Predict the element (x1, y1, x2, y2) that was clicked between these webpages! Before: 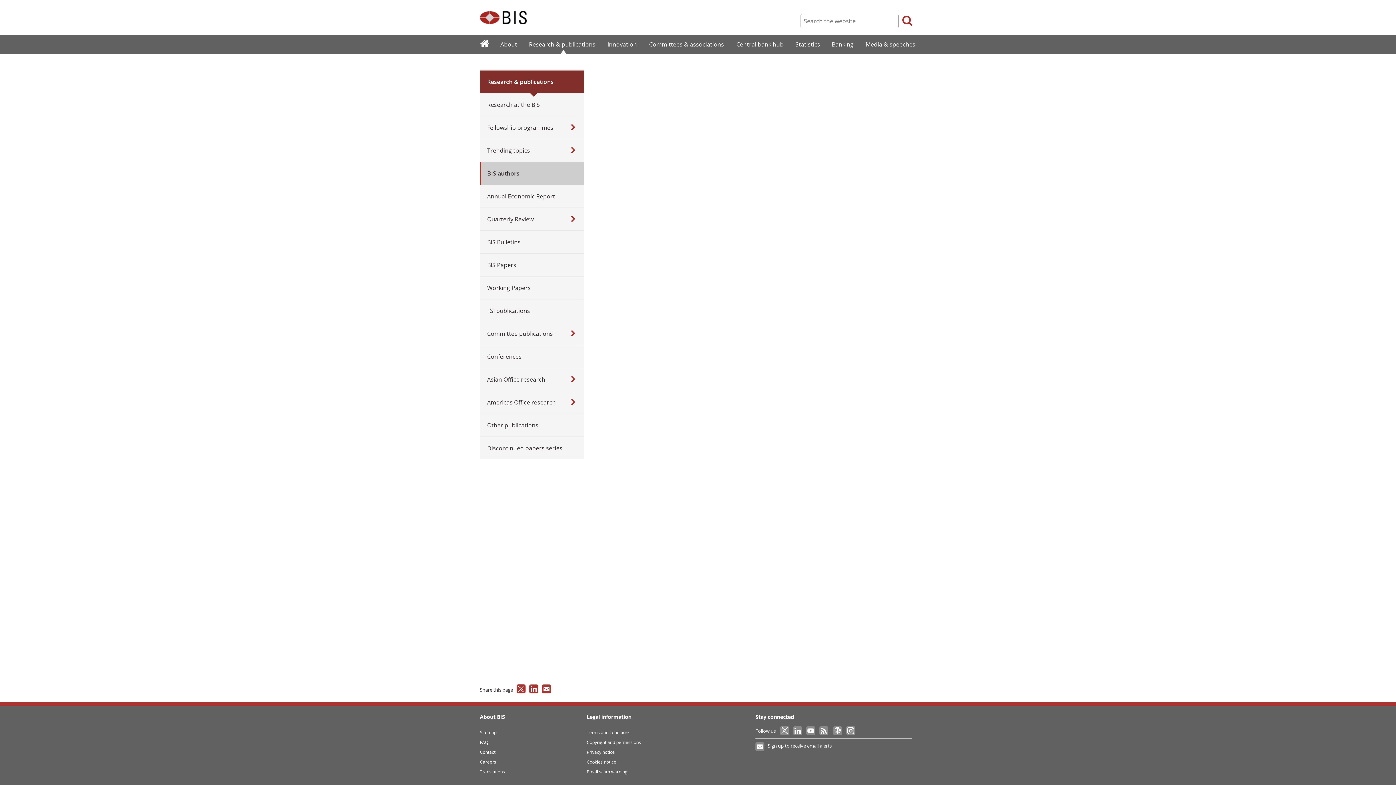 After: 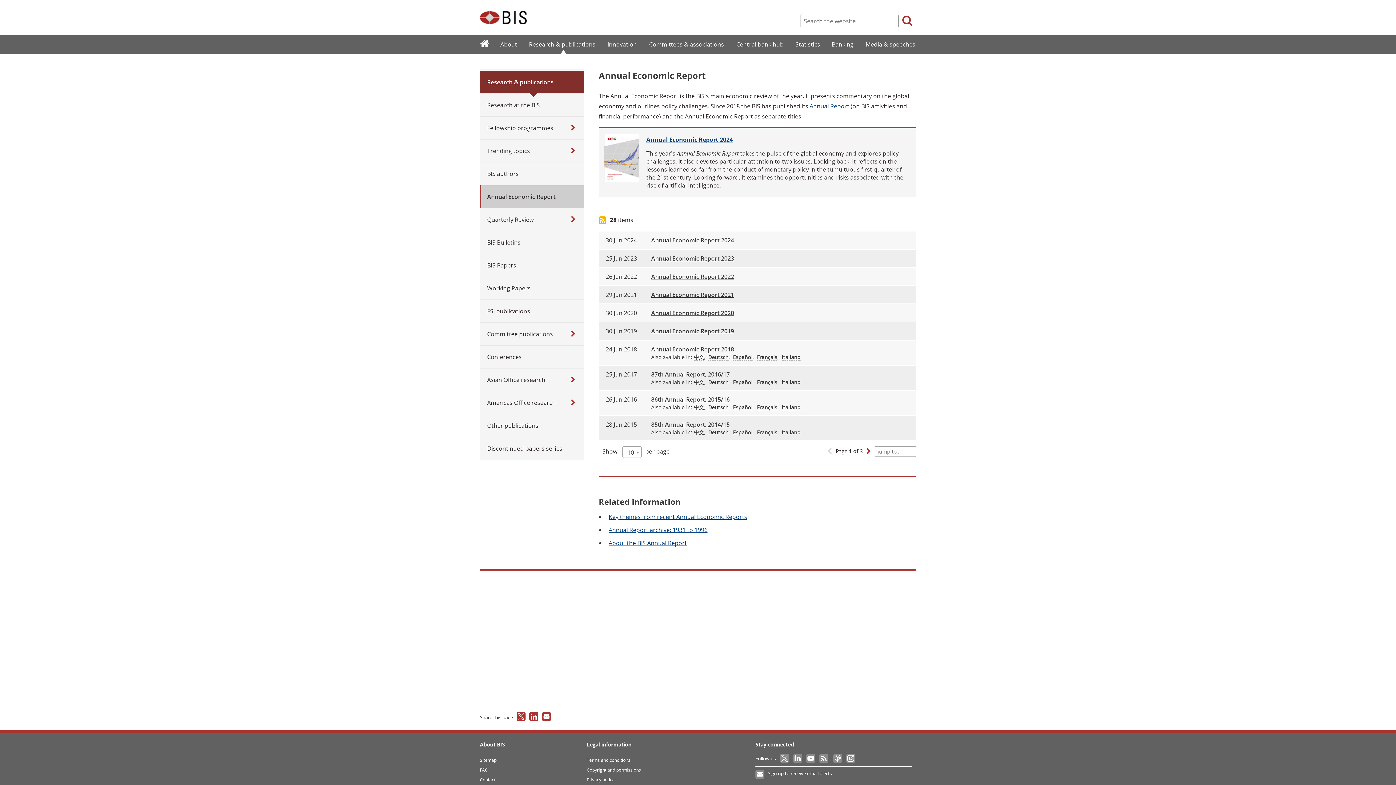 Action: bbox: (480, 185, 584, 207) label: Annual Economic Report